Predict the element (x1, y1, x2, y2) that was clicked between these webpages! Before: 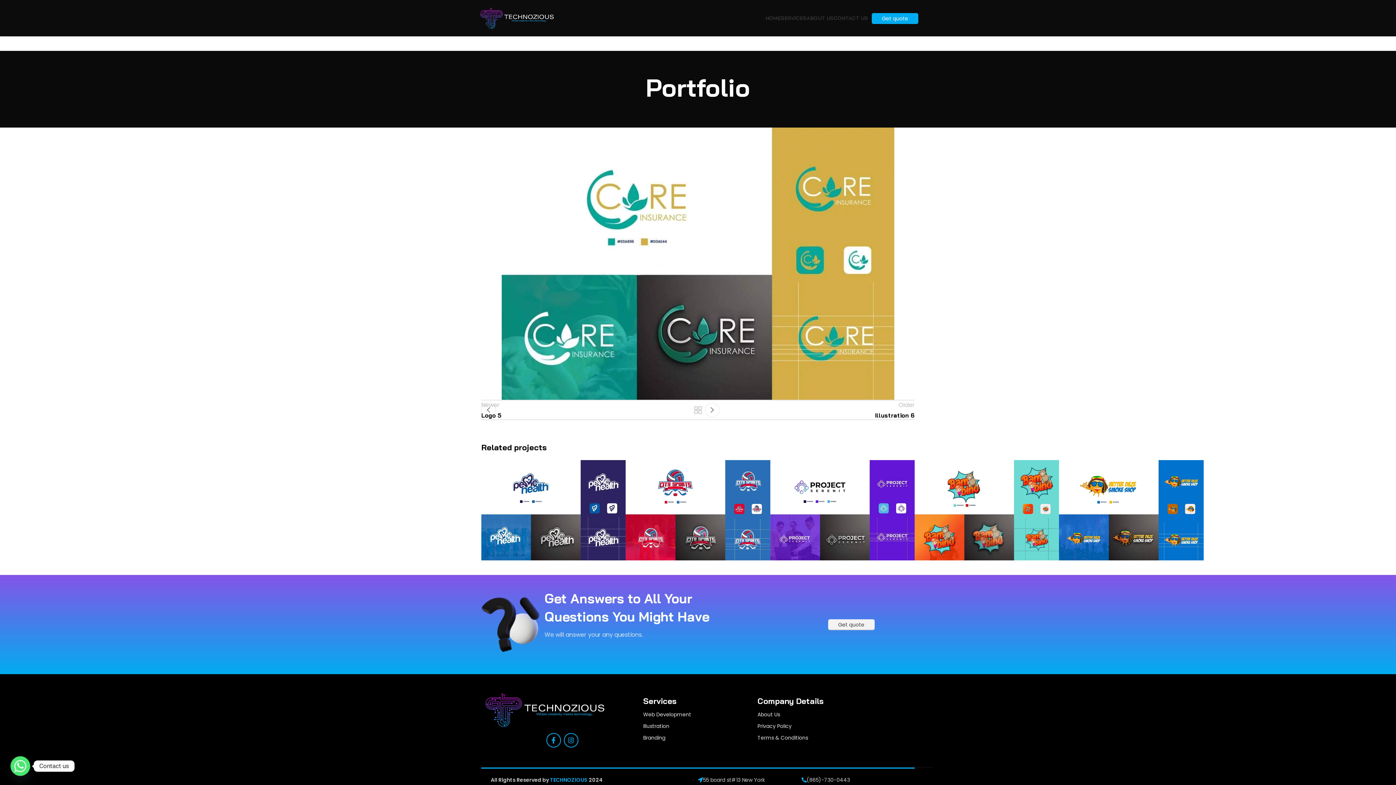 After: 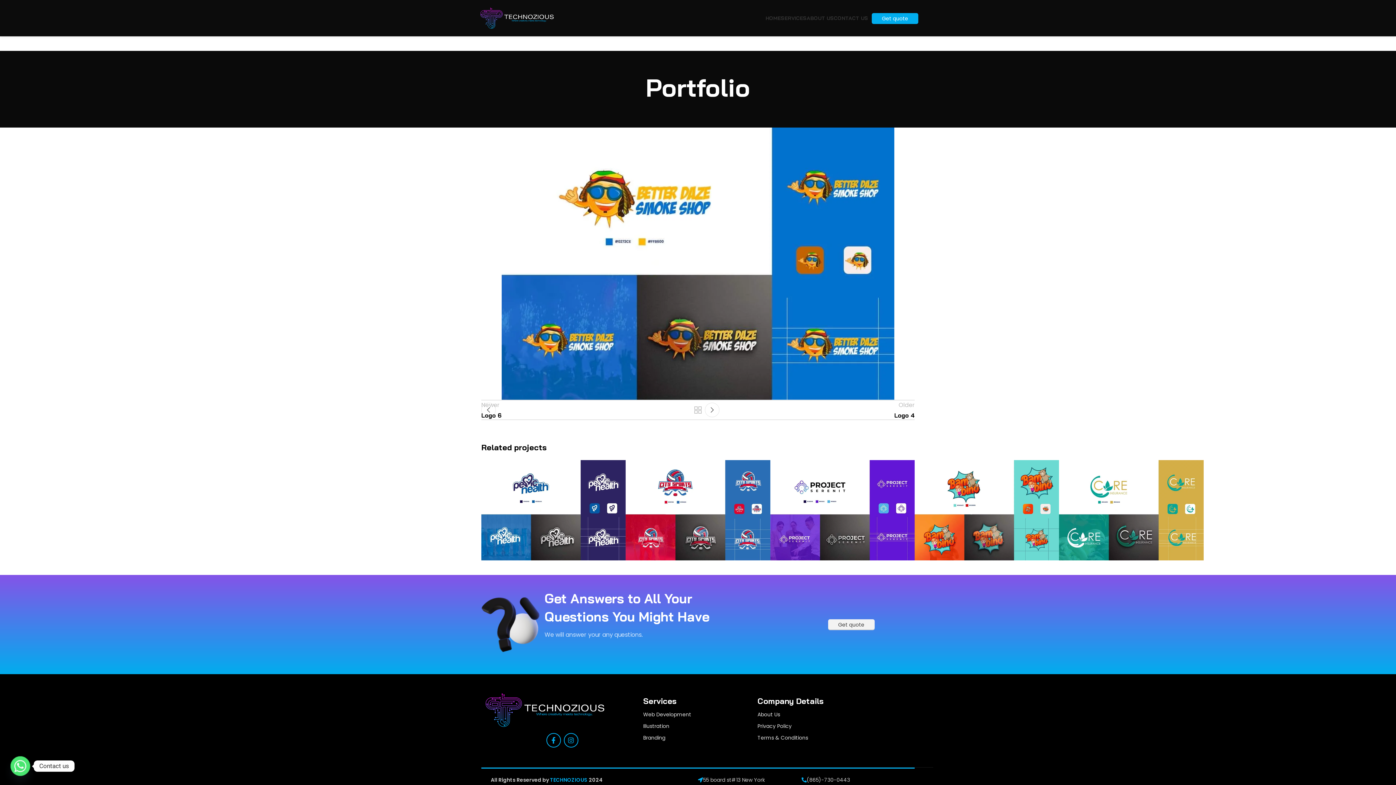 Action: bbox: (481, 400, 691, 419) label: Newer
Logo 5